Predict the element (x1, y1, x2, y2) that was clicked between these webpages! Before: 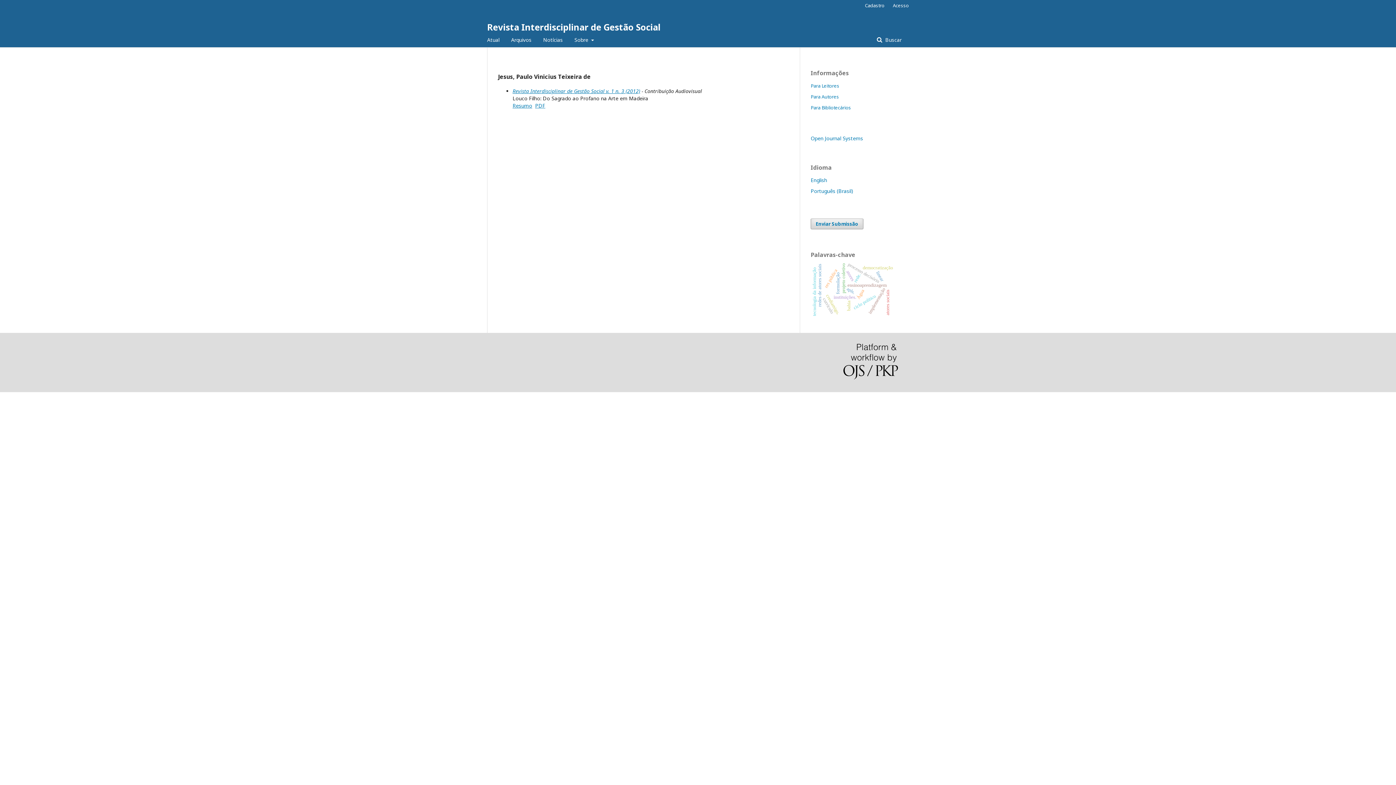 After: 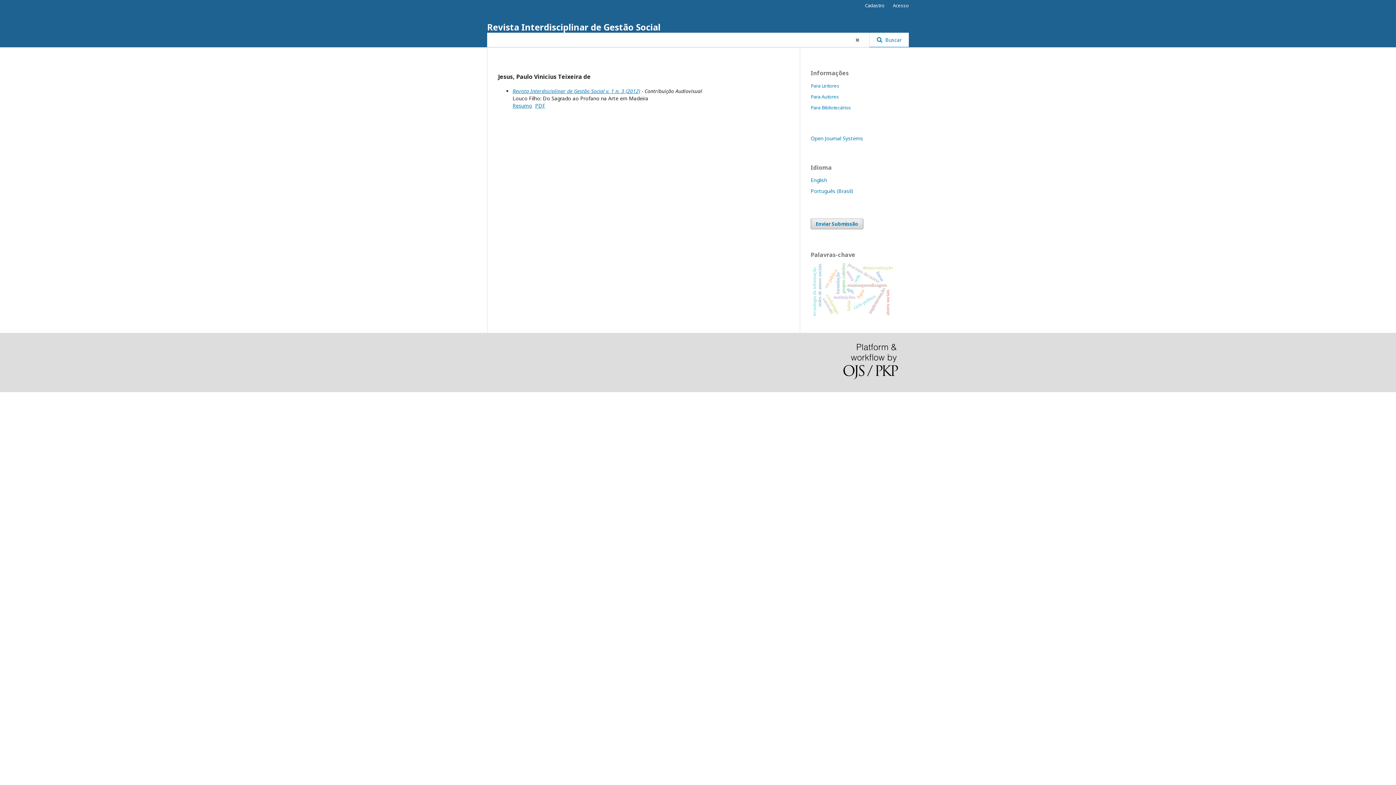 Action: bbox: (869, 32, 909, 47) label:  Buscar